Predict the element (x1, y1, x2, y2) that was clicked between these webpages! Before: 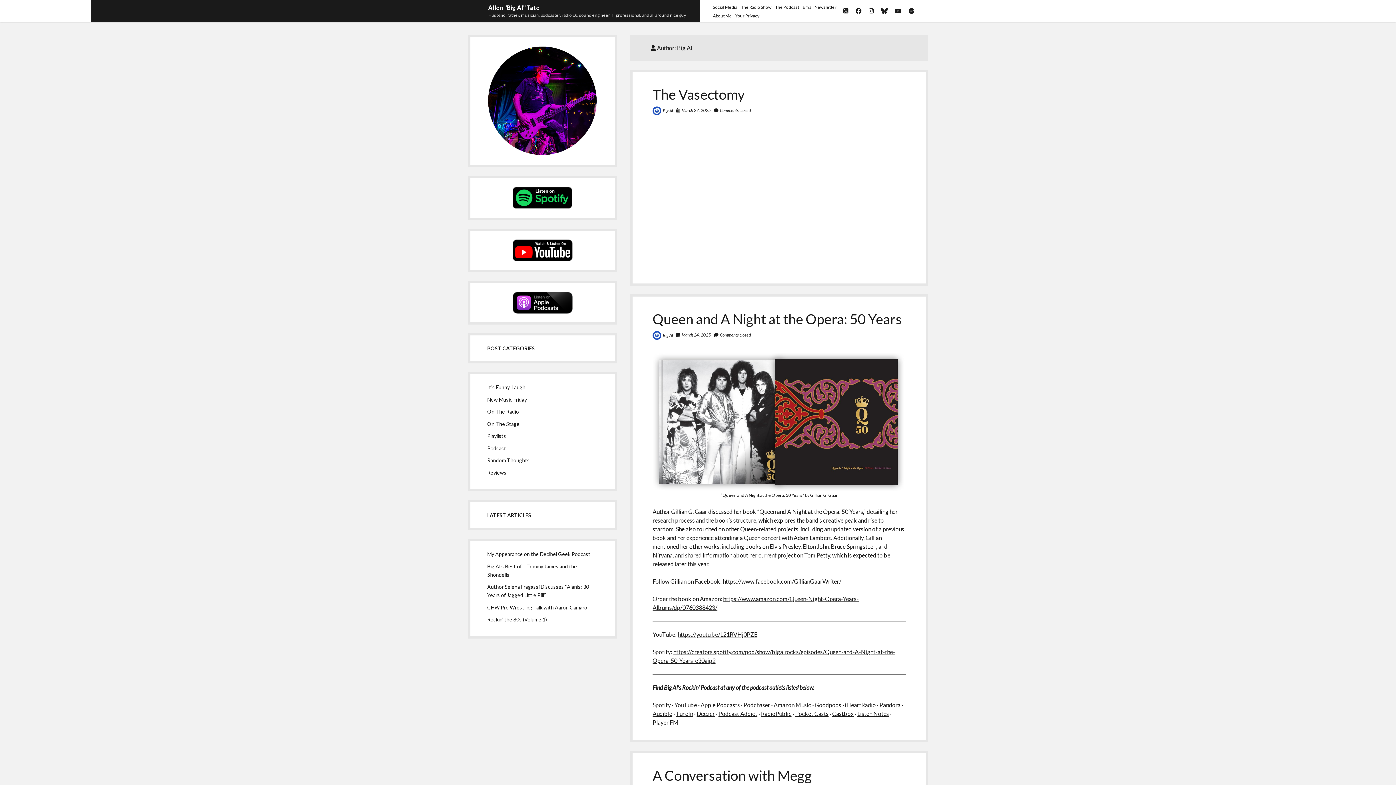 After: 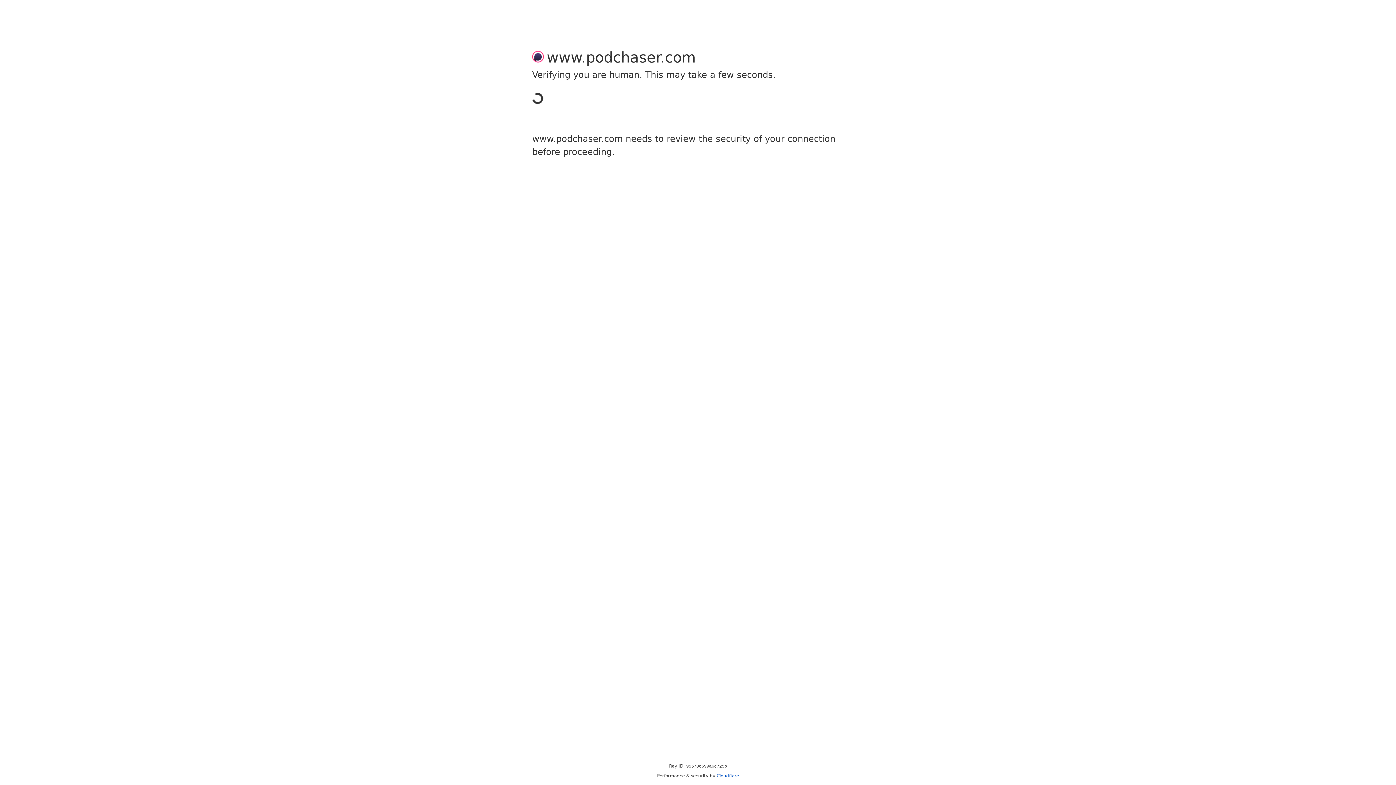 Action: bbox: (743, 701, 770, 708) label: Podchaser